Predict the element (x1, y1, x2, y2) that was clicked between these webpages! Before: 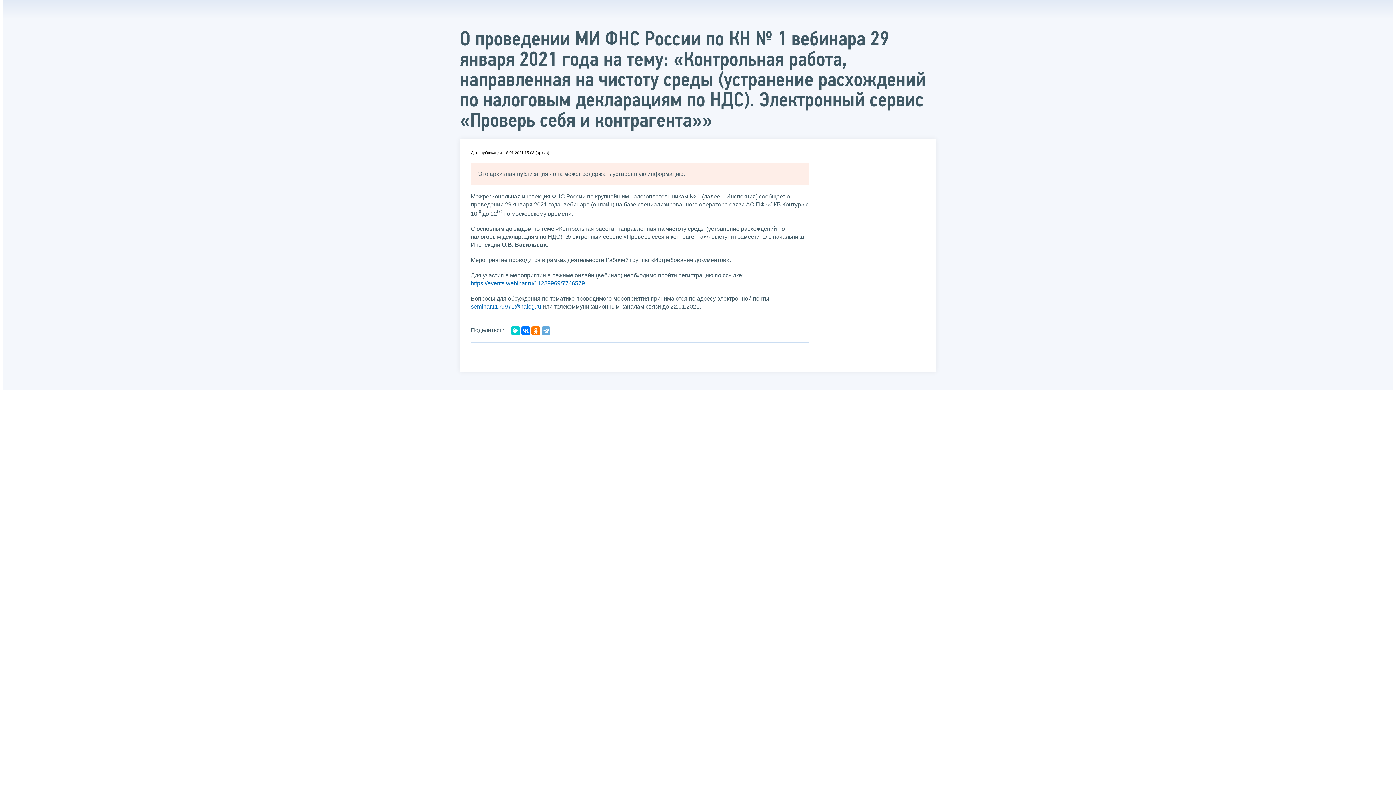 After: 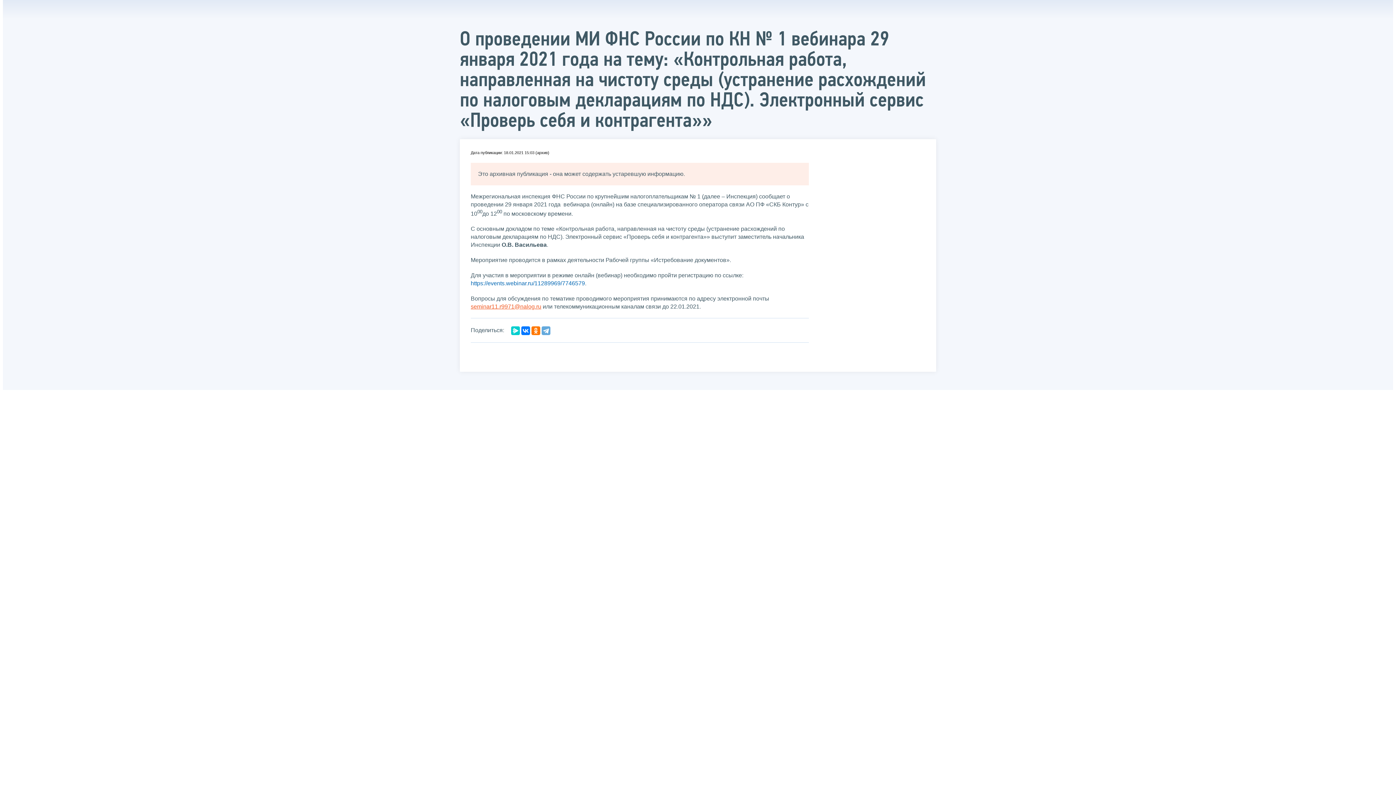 Action: bbox: (470, 303, 541, 309) label: seminar11.r9971@nalog.ru